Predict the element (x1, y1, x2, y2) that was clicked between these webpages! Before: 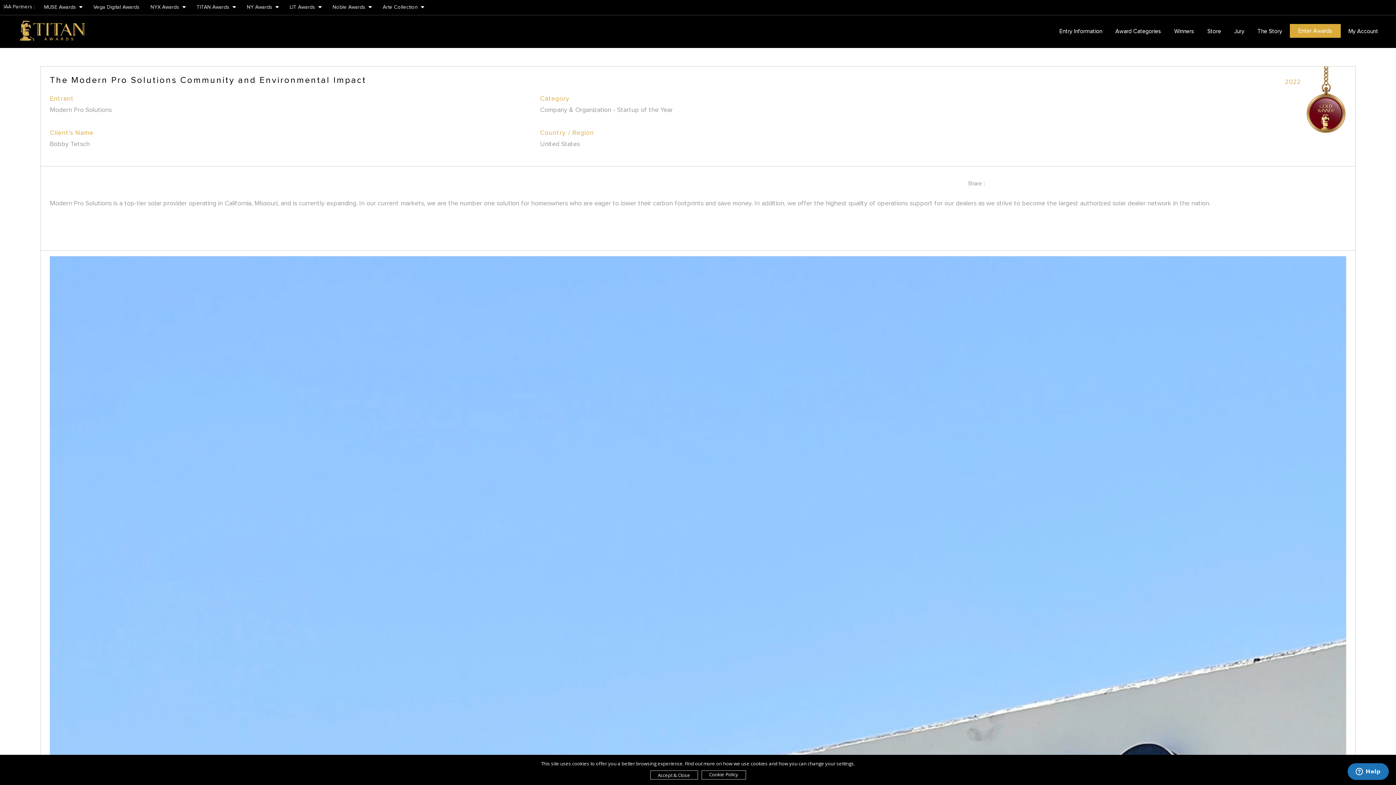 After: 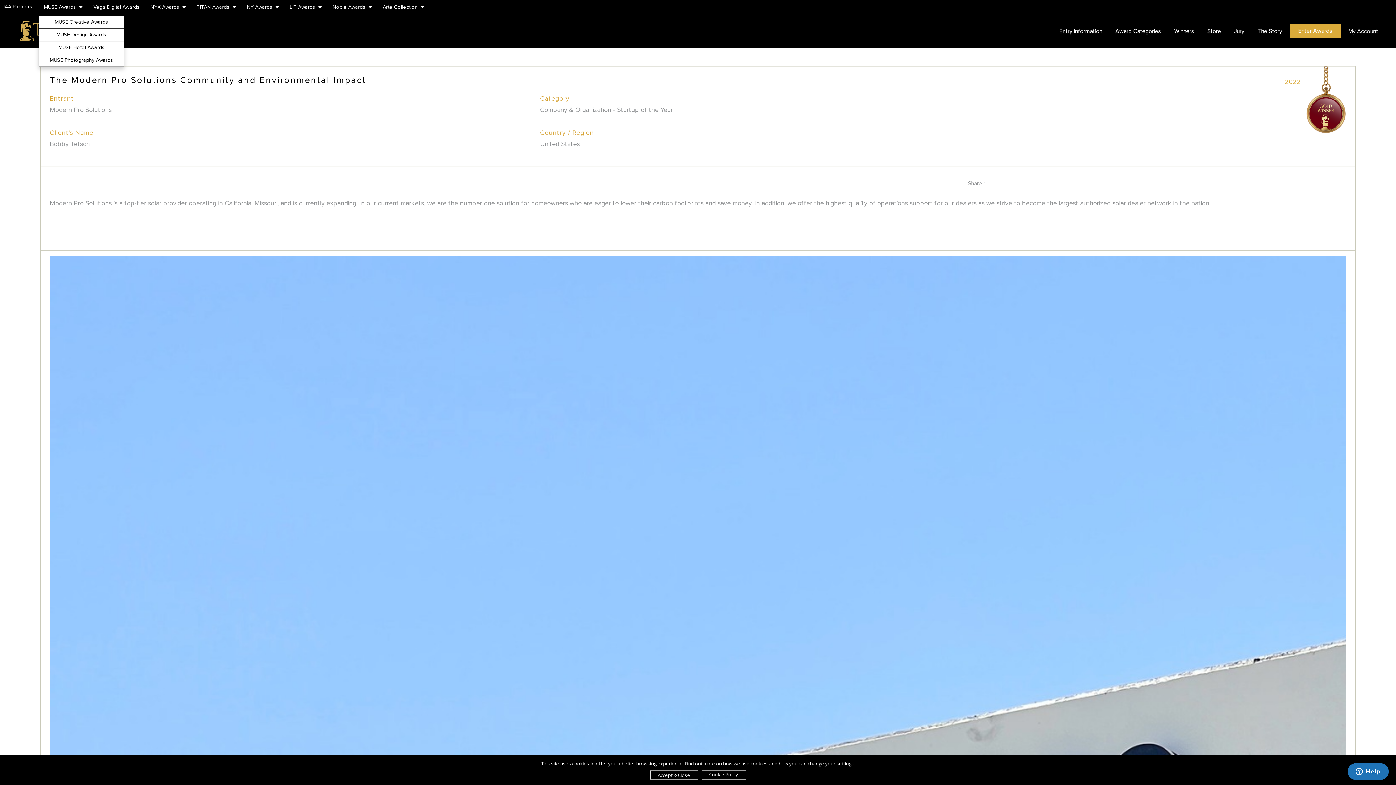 Action: bbox: (38, 0, 88, 14) label: MUSE Awards 